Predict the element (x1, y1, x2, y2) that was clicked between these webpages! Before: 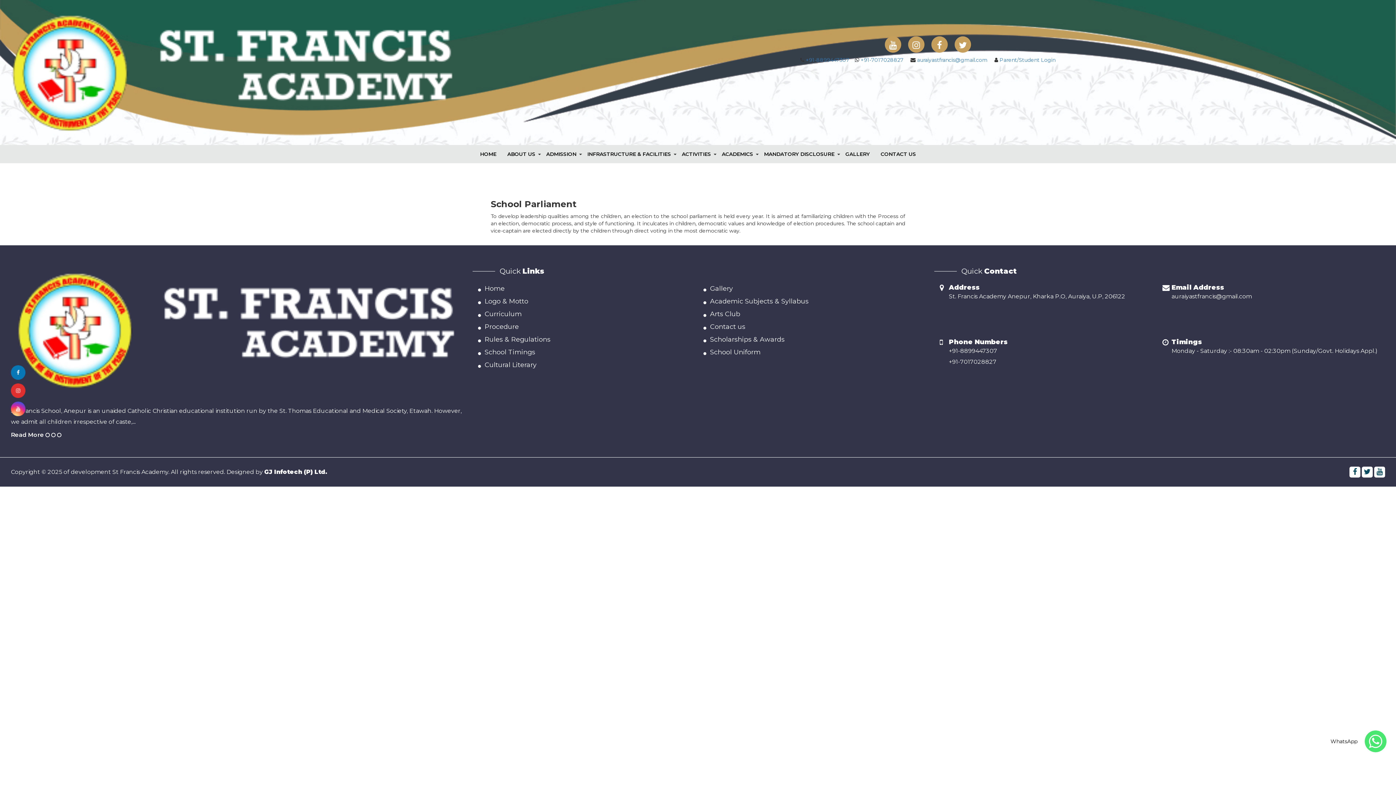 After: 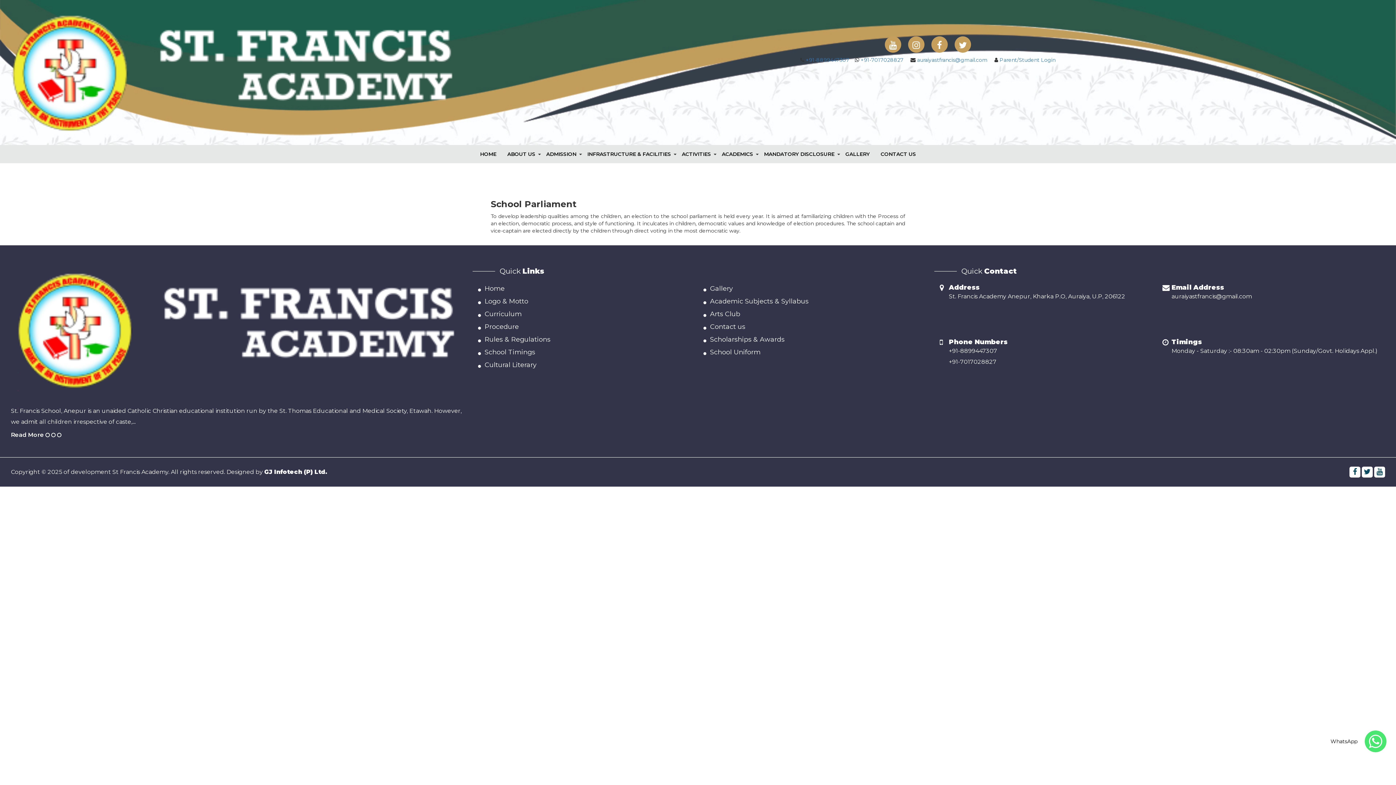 Action: bbox: (10, 383, 25, 398)